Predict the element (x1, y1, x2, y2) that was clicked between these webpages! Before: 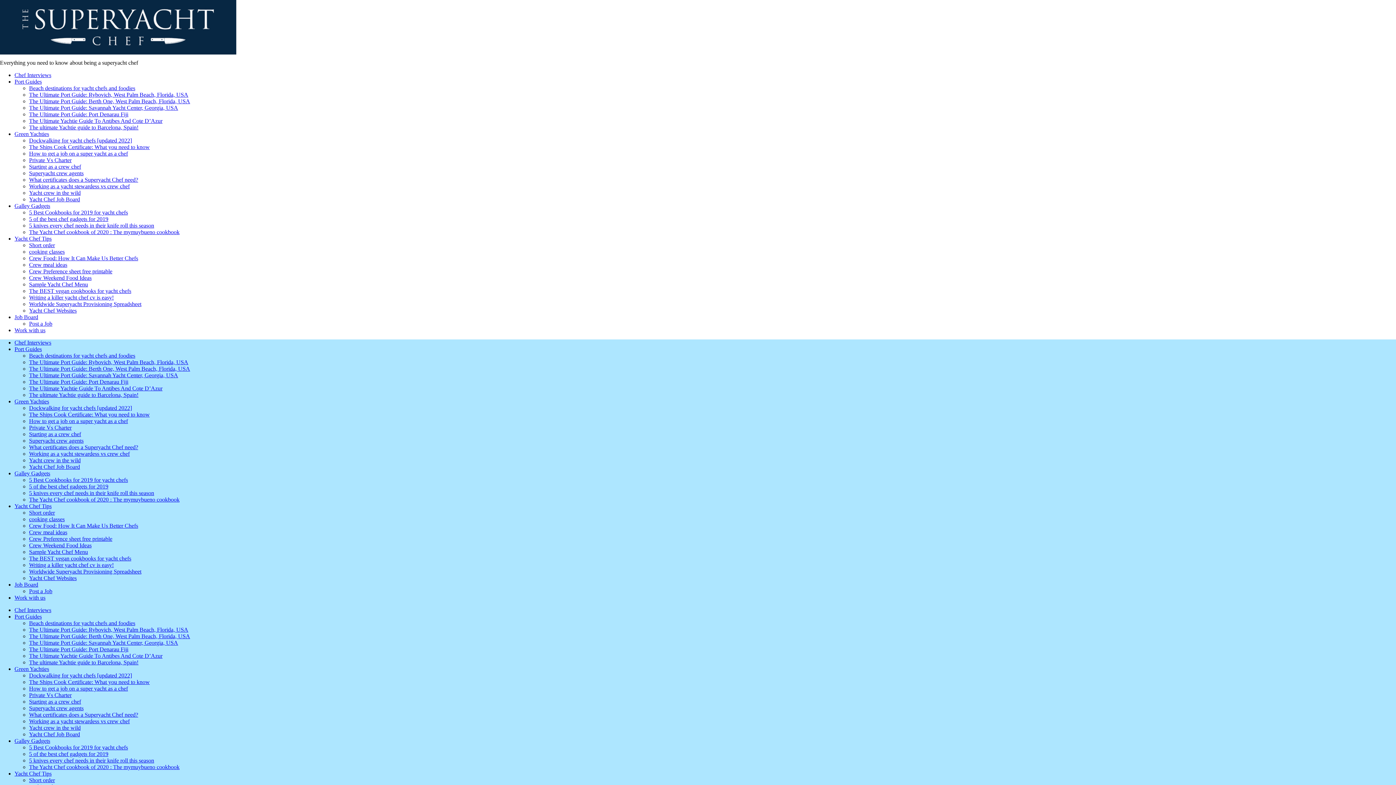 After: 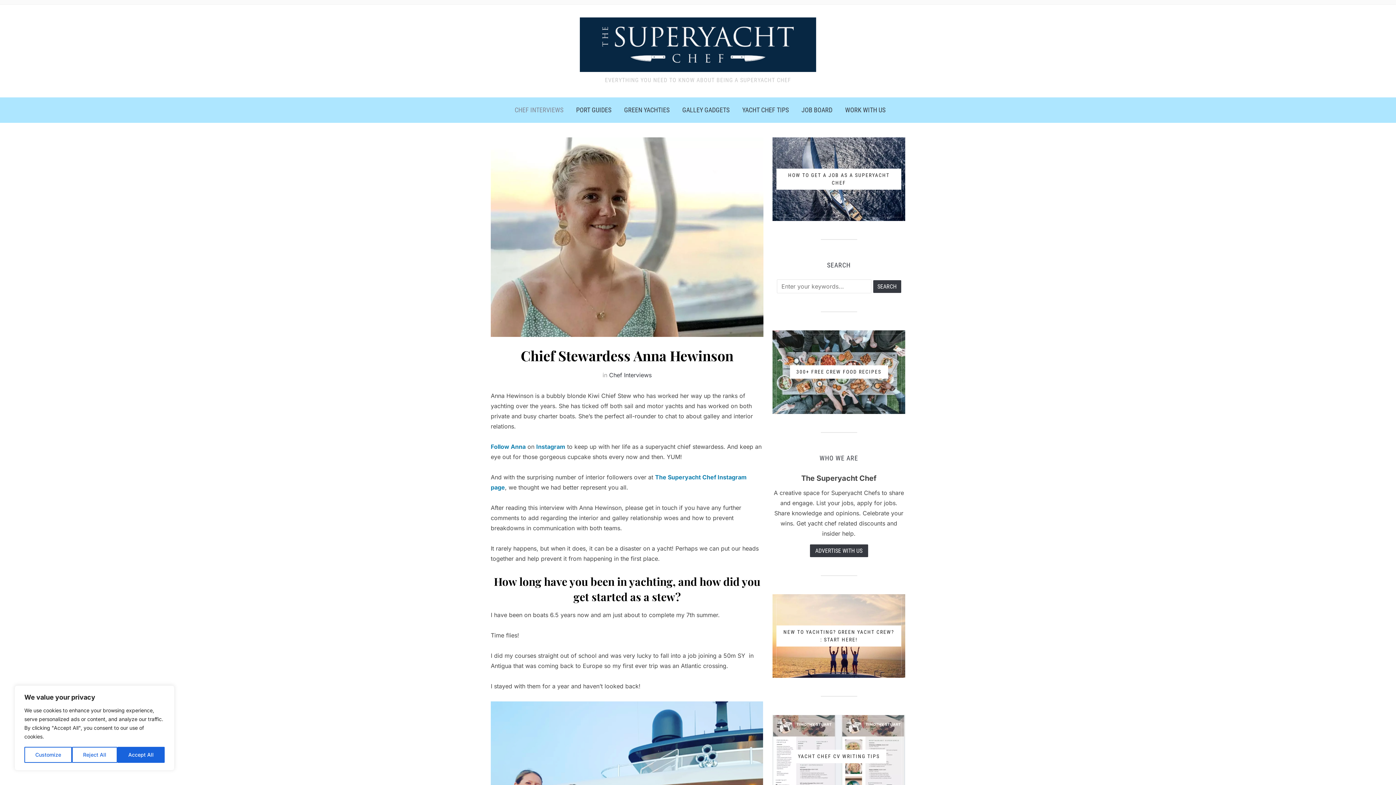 Action: bbox: (29, 320, 52, 326) label: Post a Job